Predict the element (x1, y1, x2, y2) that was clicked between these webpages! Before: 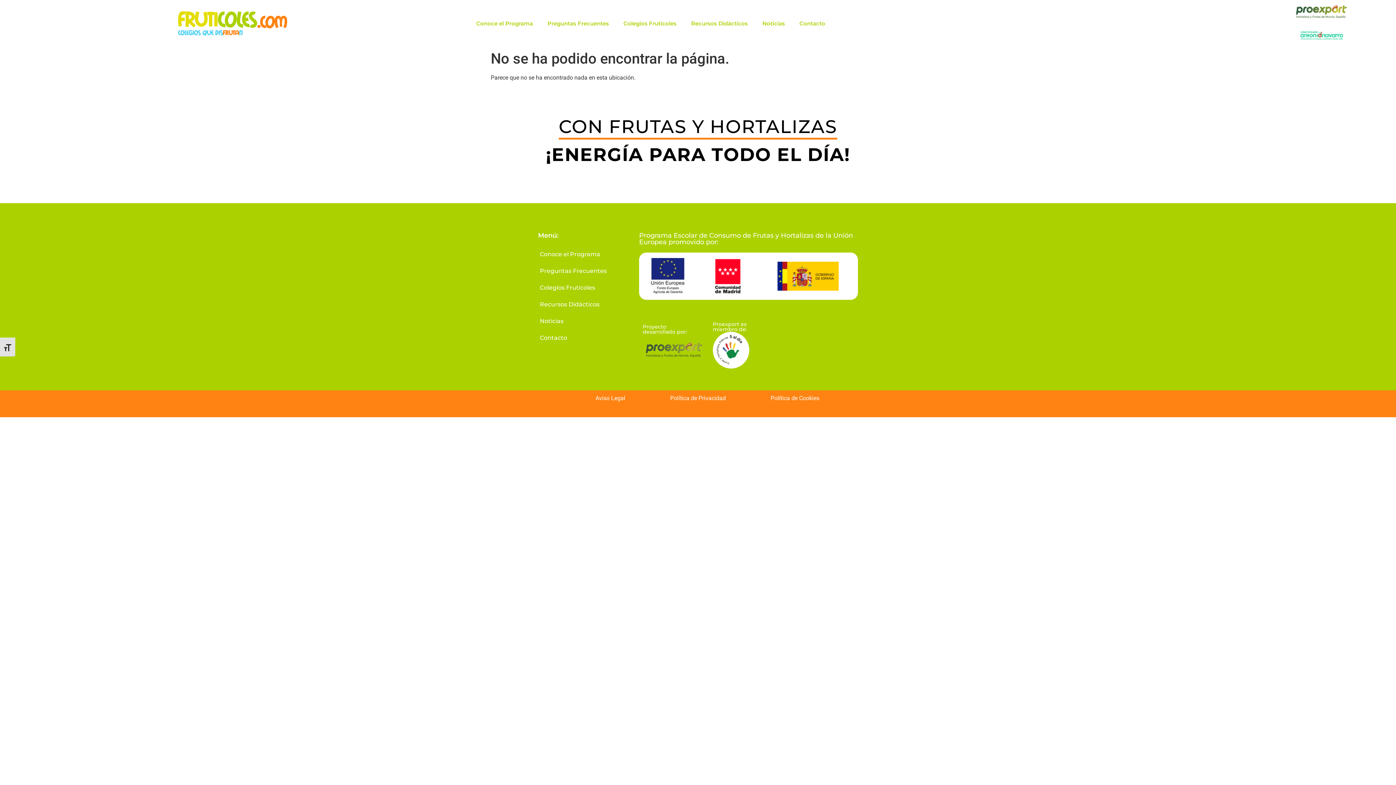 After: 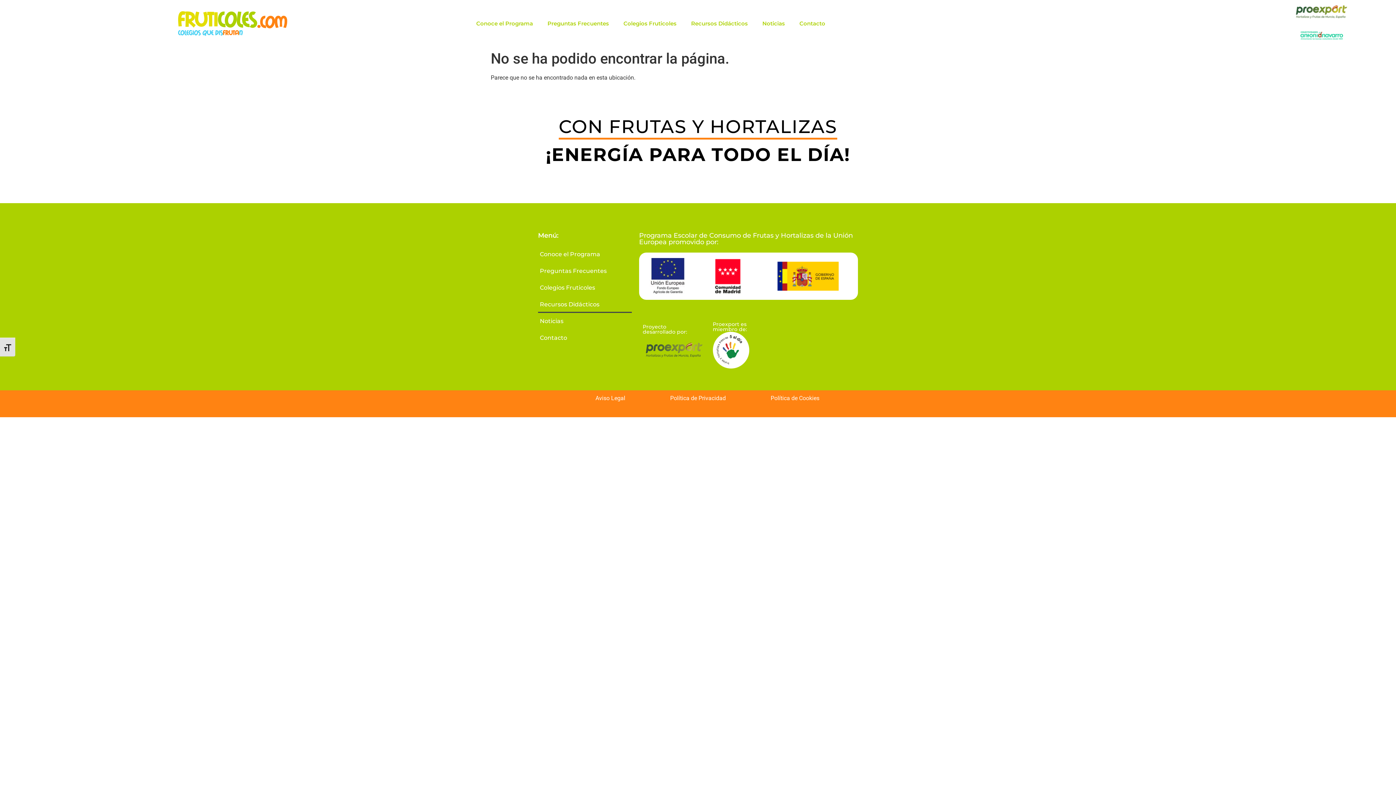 Action: bbox: (538, 296, 632, 313) label: Recursos Didácticos